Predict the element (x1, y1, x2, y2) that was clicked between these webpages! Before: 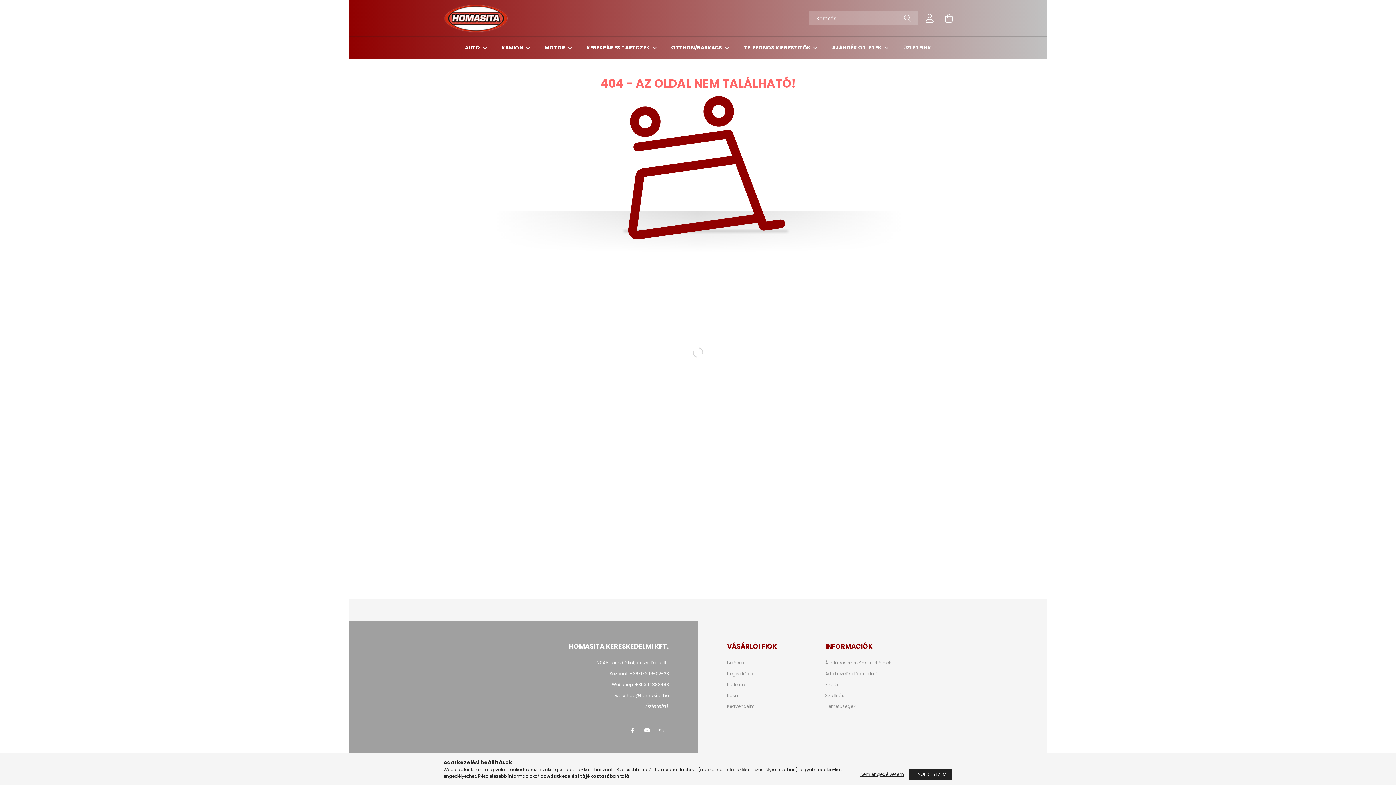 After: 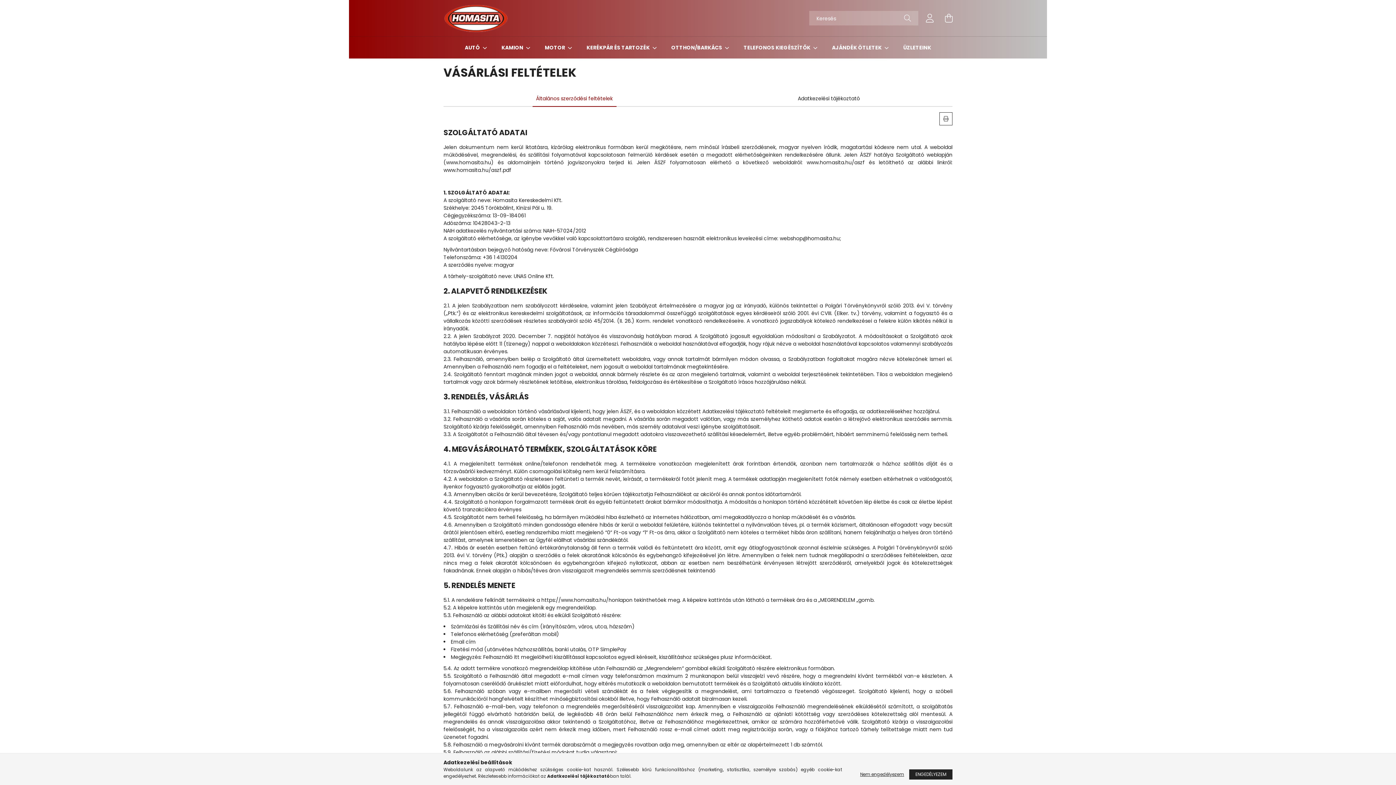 Action: label: Általános szerződési feltételek bbox: (825, 660, 891, 665)